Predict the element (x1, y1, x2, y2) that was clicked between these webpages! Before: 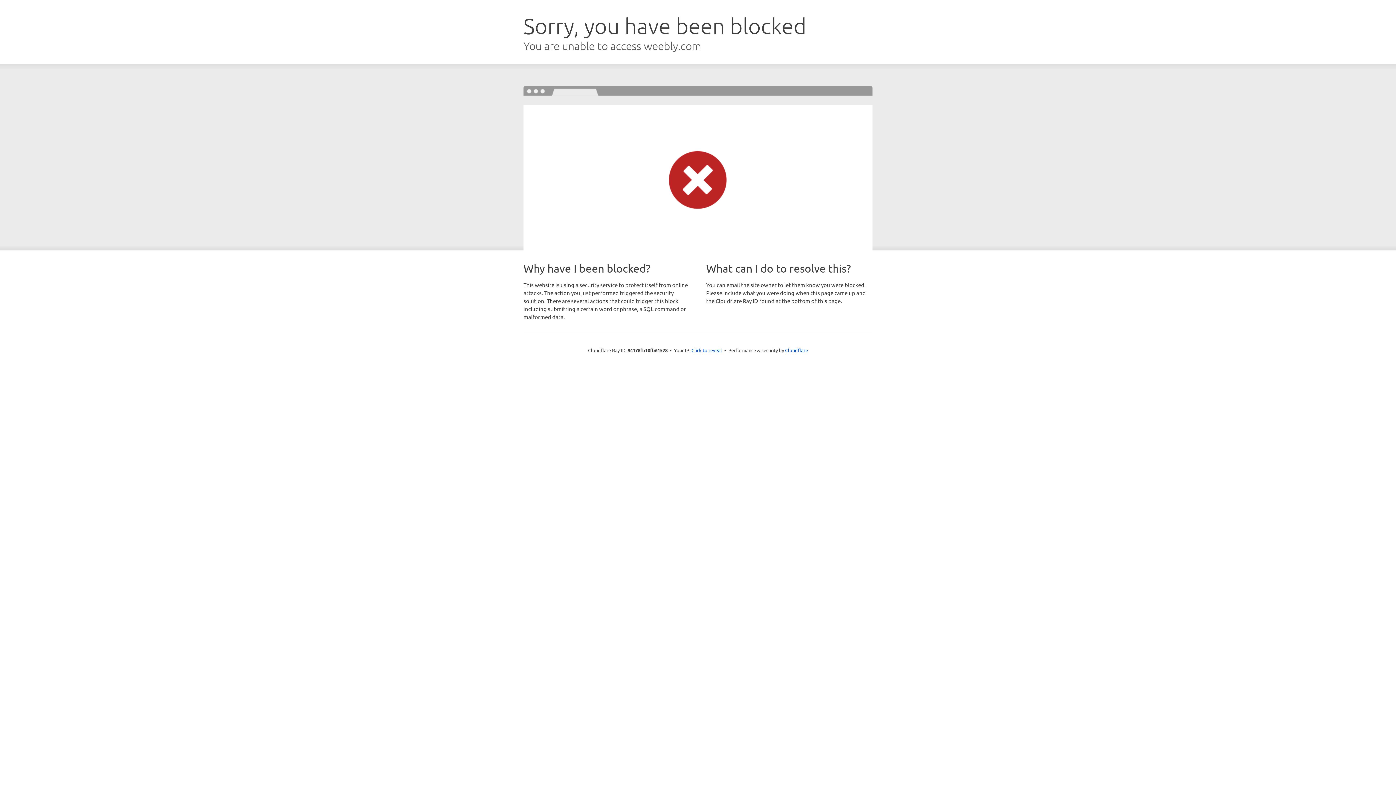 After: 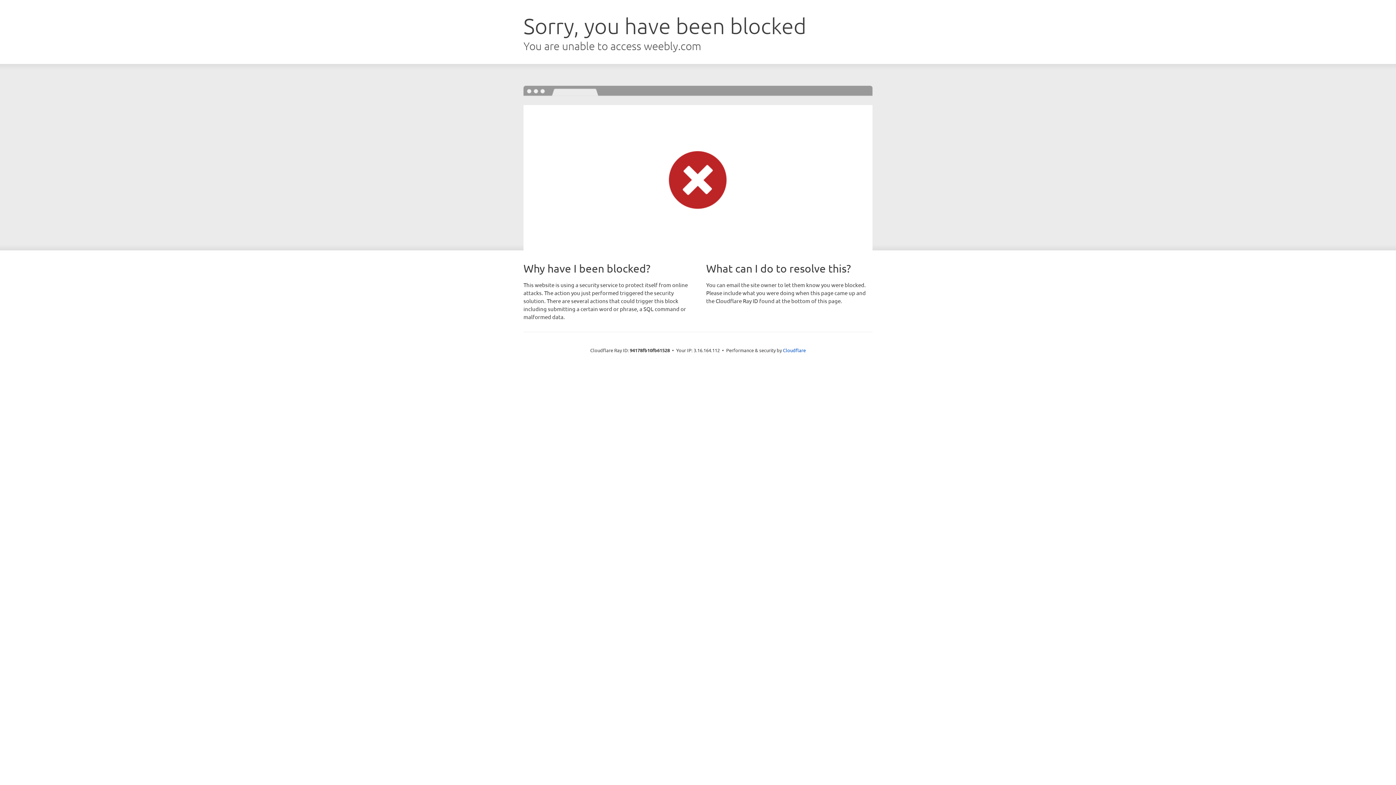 Action: label: Click to reveal bbox: (691, 346, 722, 353)